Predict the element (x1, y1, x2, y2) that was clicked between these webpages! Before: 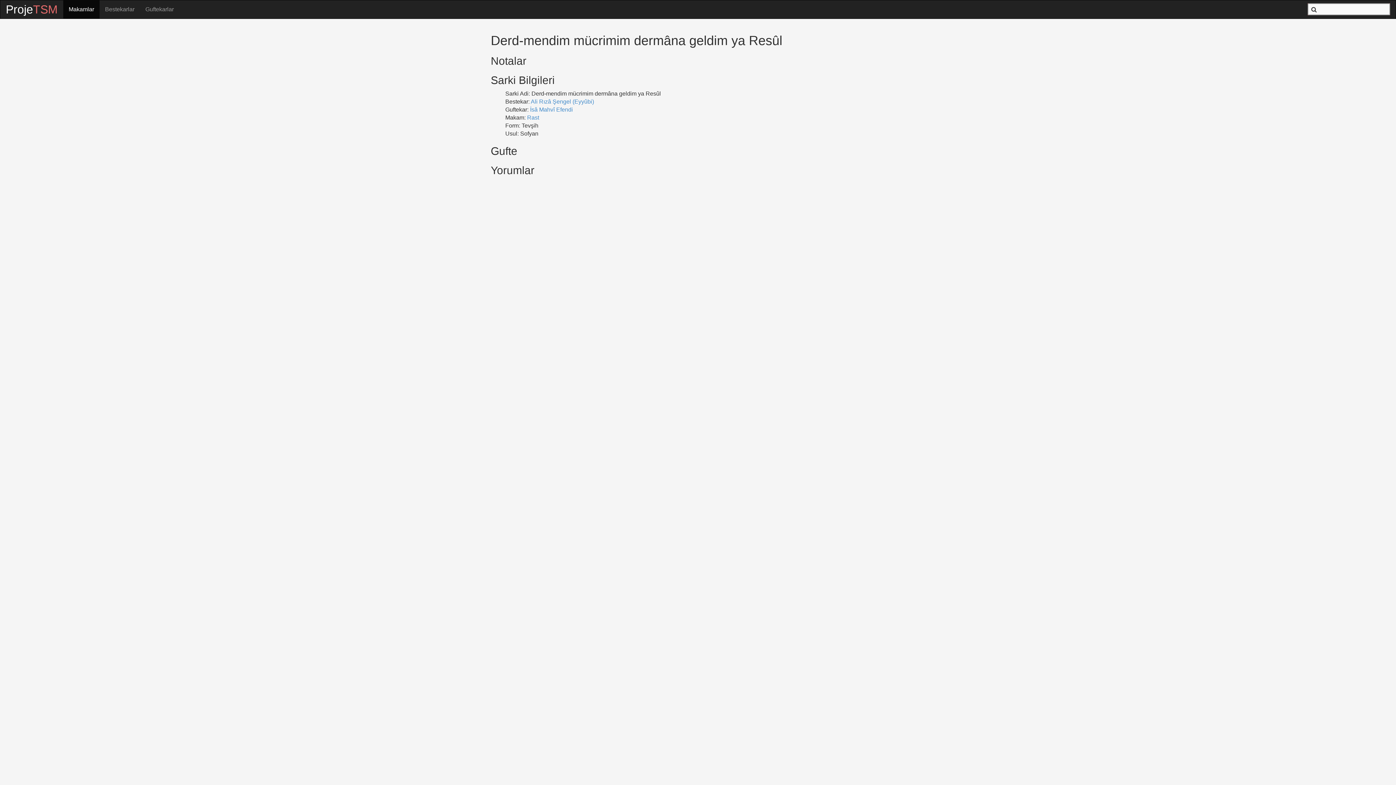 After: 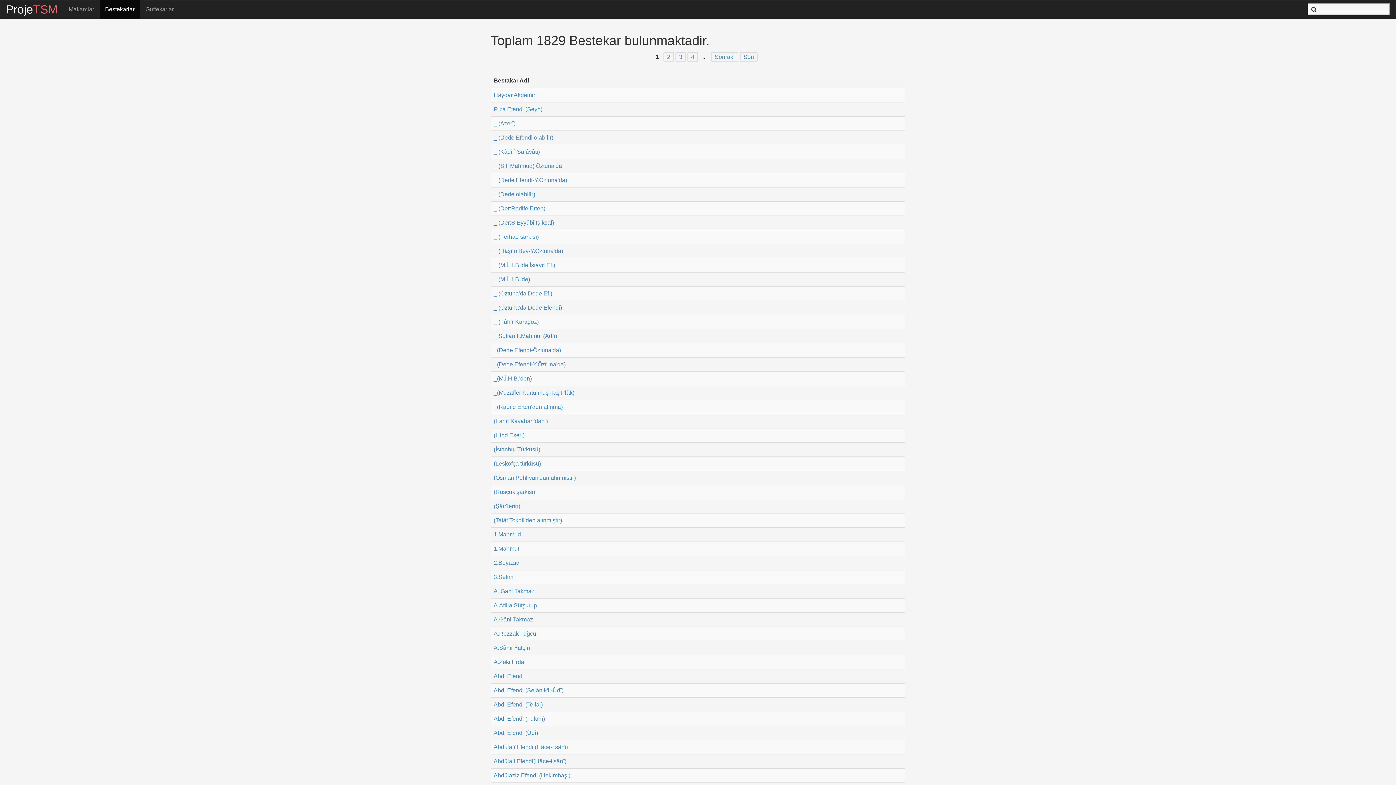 Action: label: Bestekarlar bbox: (99, 0, 140, 18)